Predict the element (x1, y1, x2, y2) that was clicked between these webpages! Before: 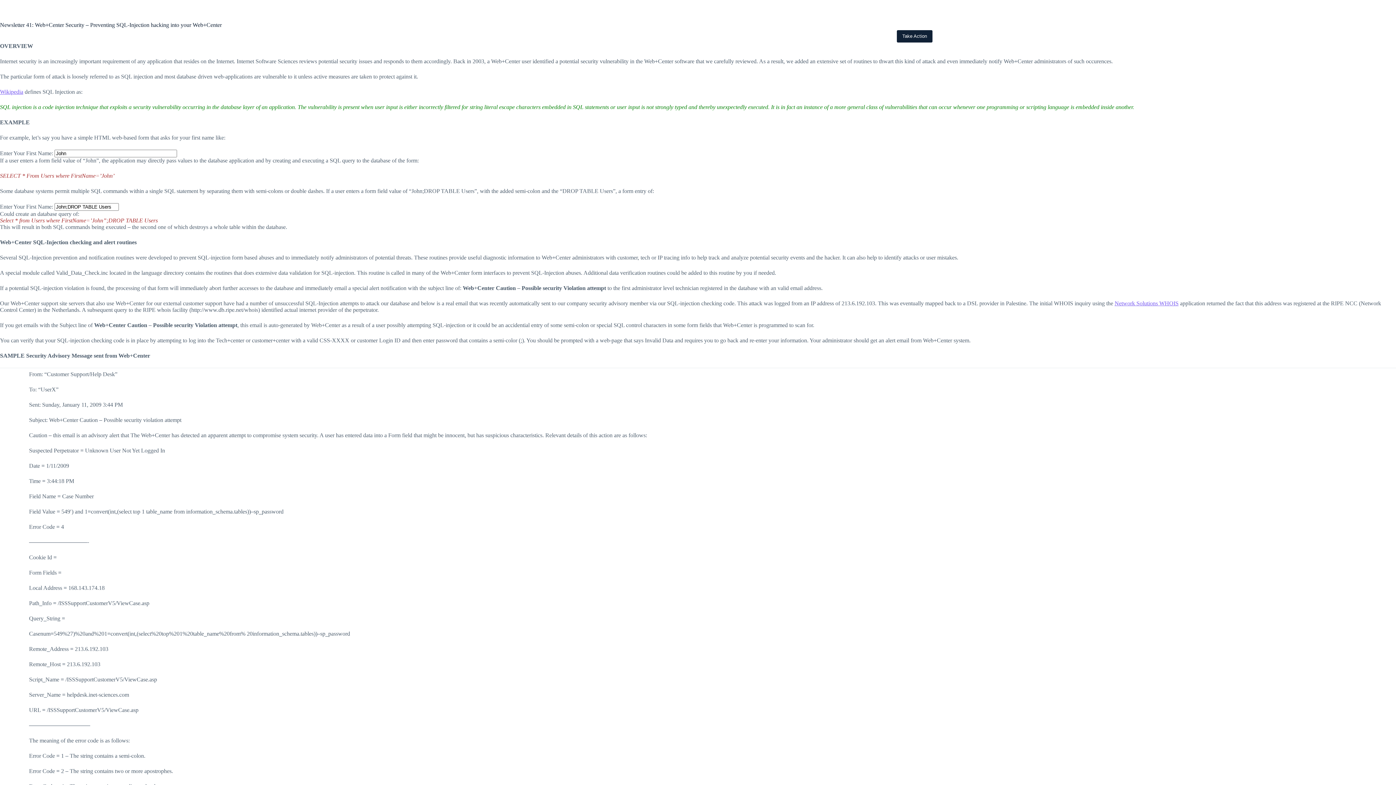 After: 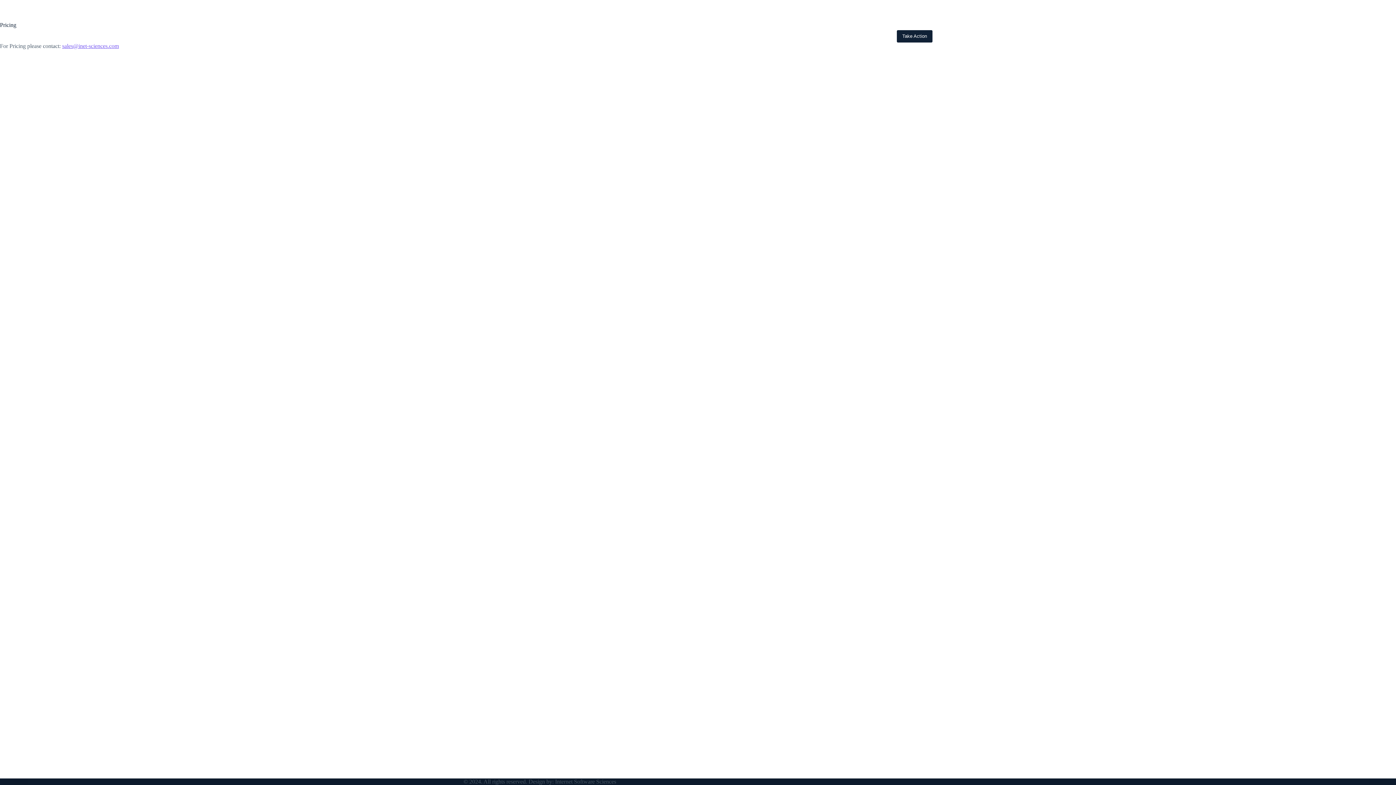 Action: label: Pricing bbox: (860, 0, 896, 18)